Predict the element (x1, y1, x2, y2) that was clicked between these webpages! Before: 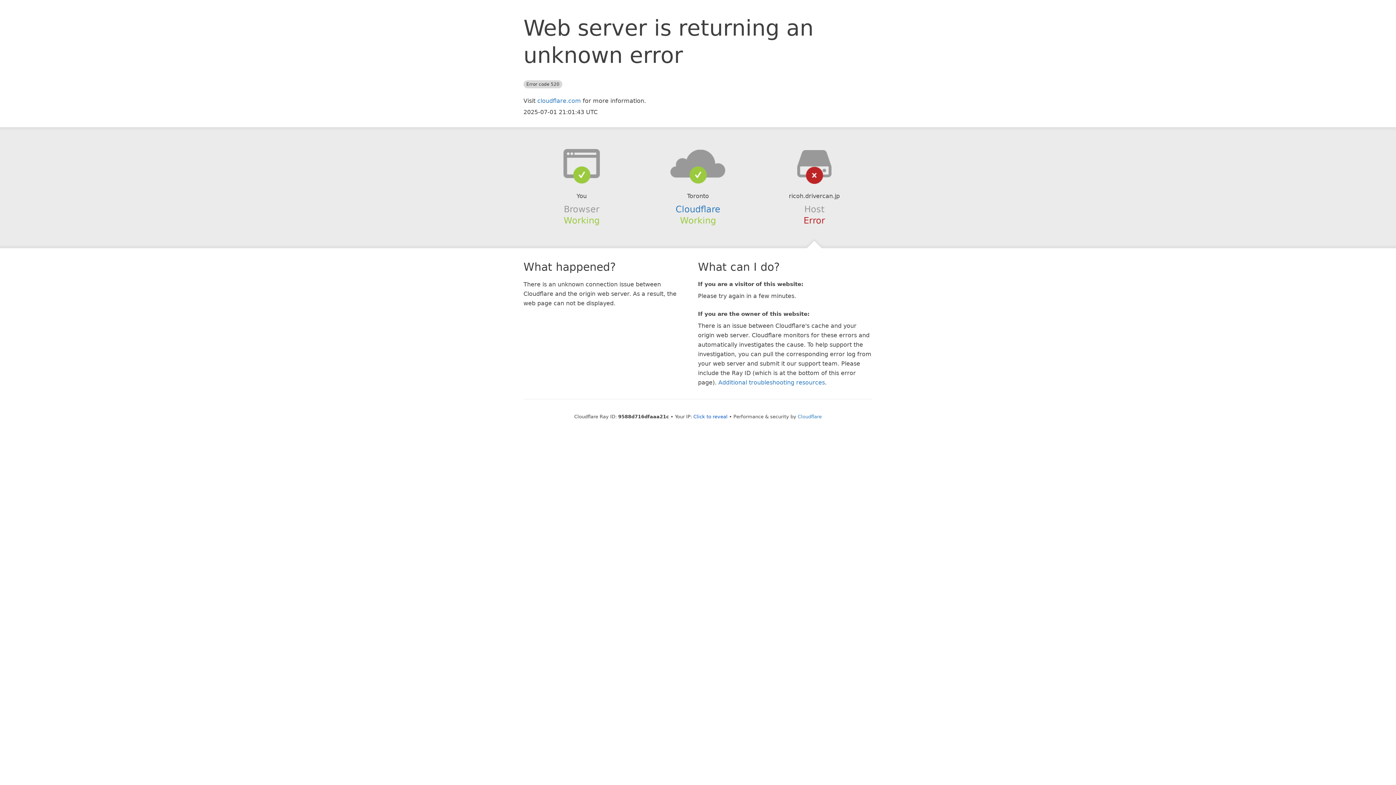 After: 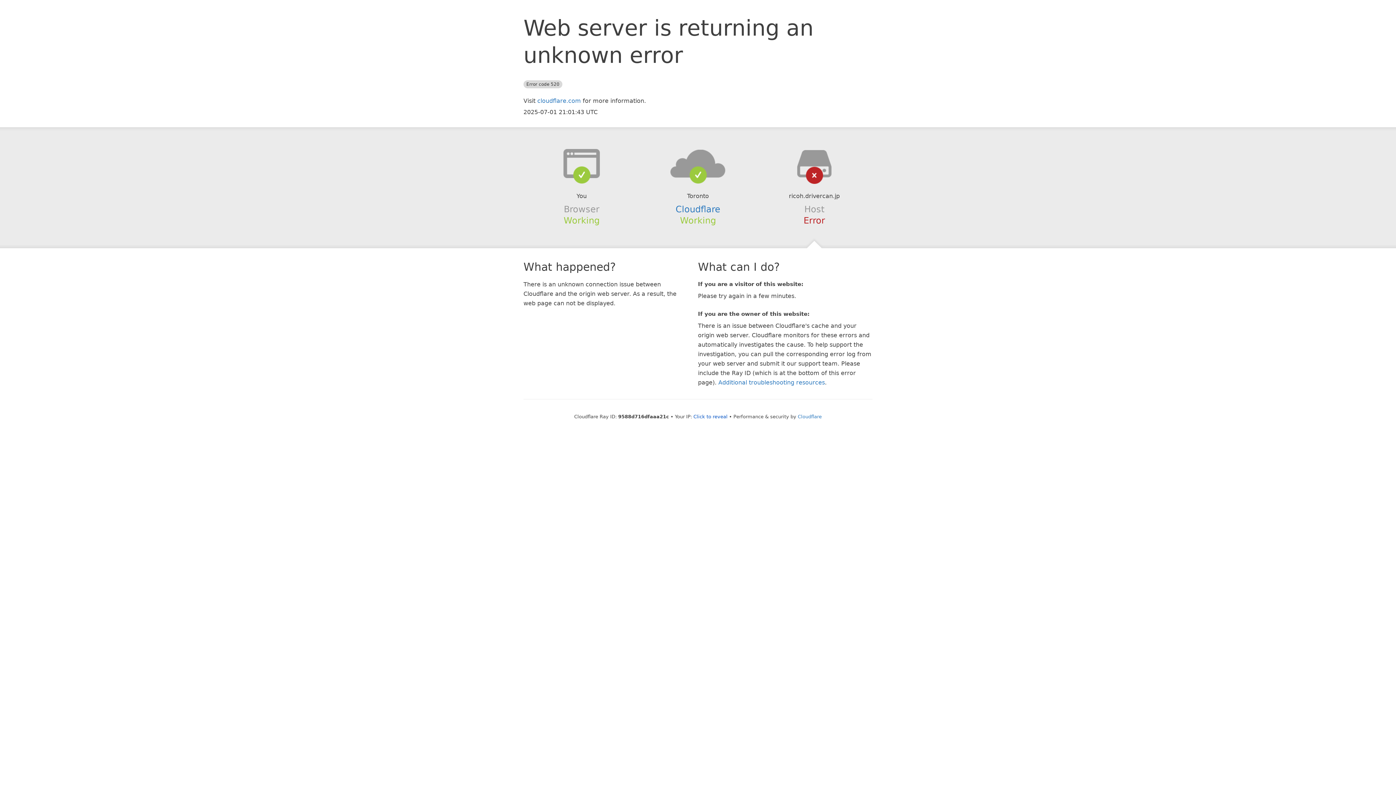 Action: bbox: (639, 148, 756, 178)